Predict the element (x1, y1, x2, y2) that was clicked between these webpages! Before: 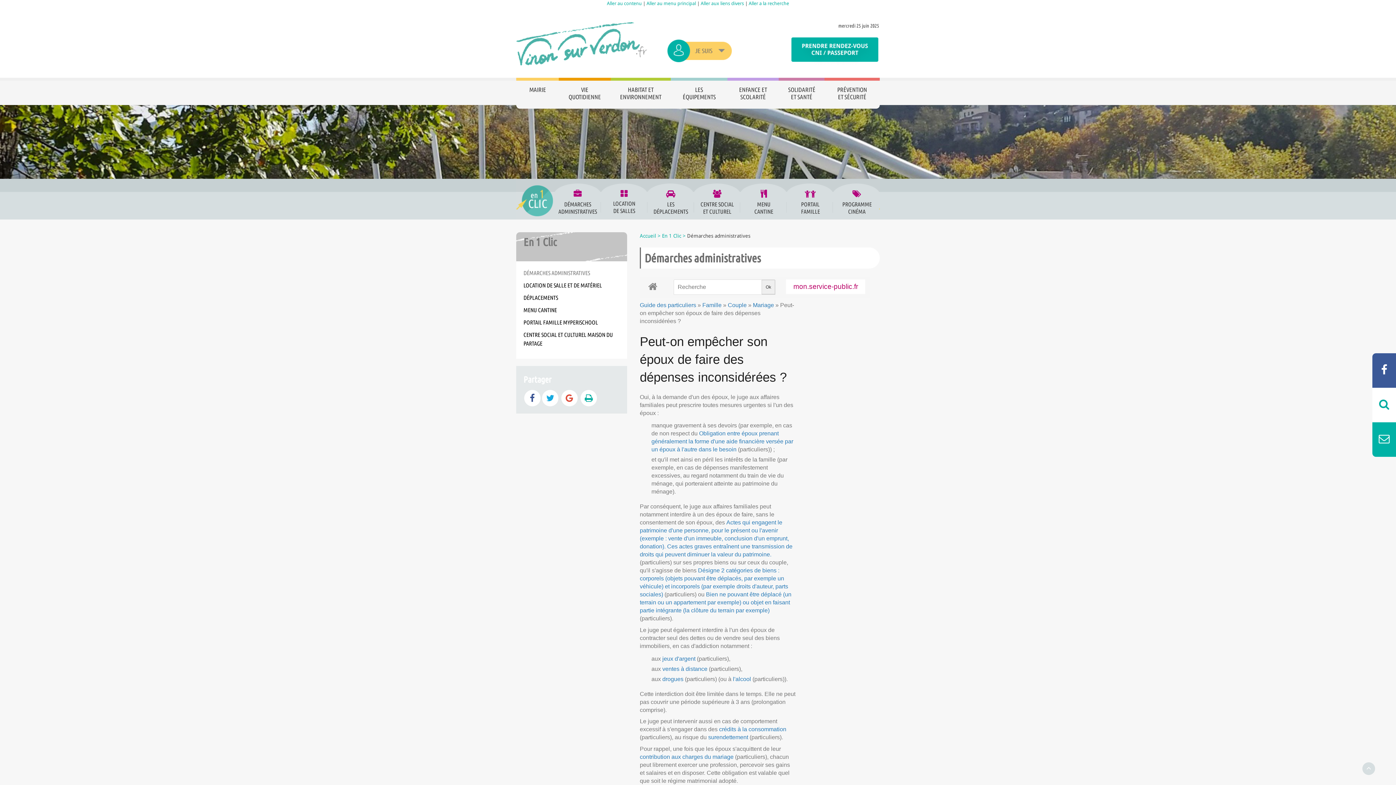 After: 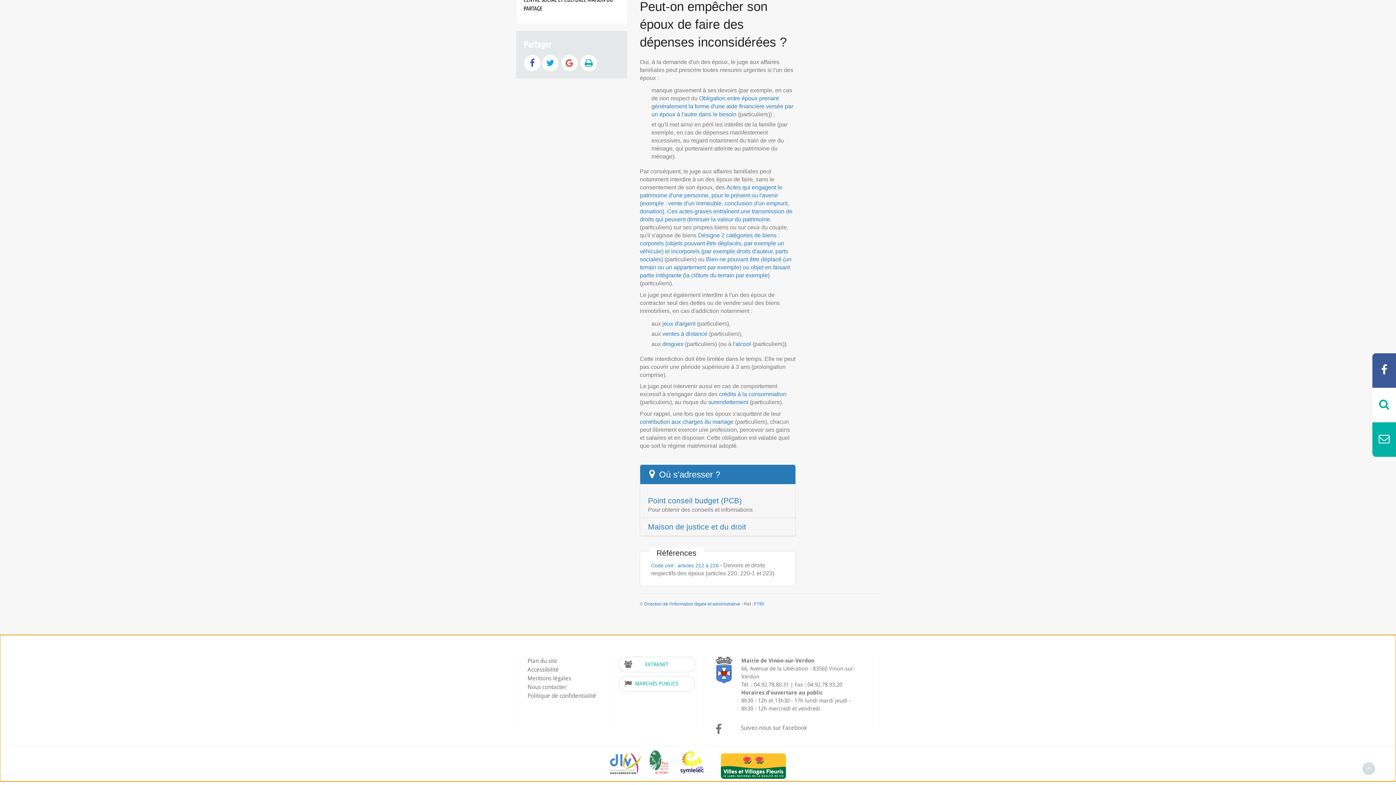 Action: bbox: (700, 0, 745, 6) label: Aller aux liens divers 